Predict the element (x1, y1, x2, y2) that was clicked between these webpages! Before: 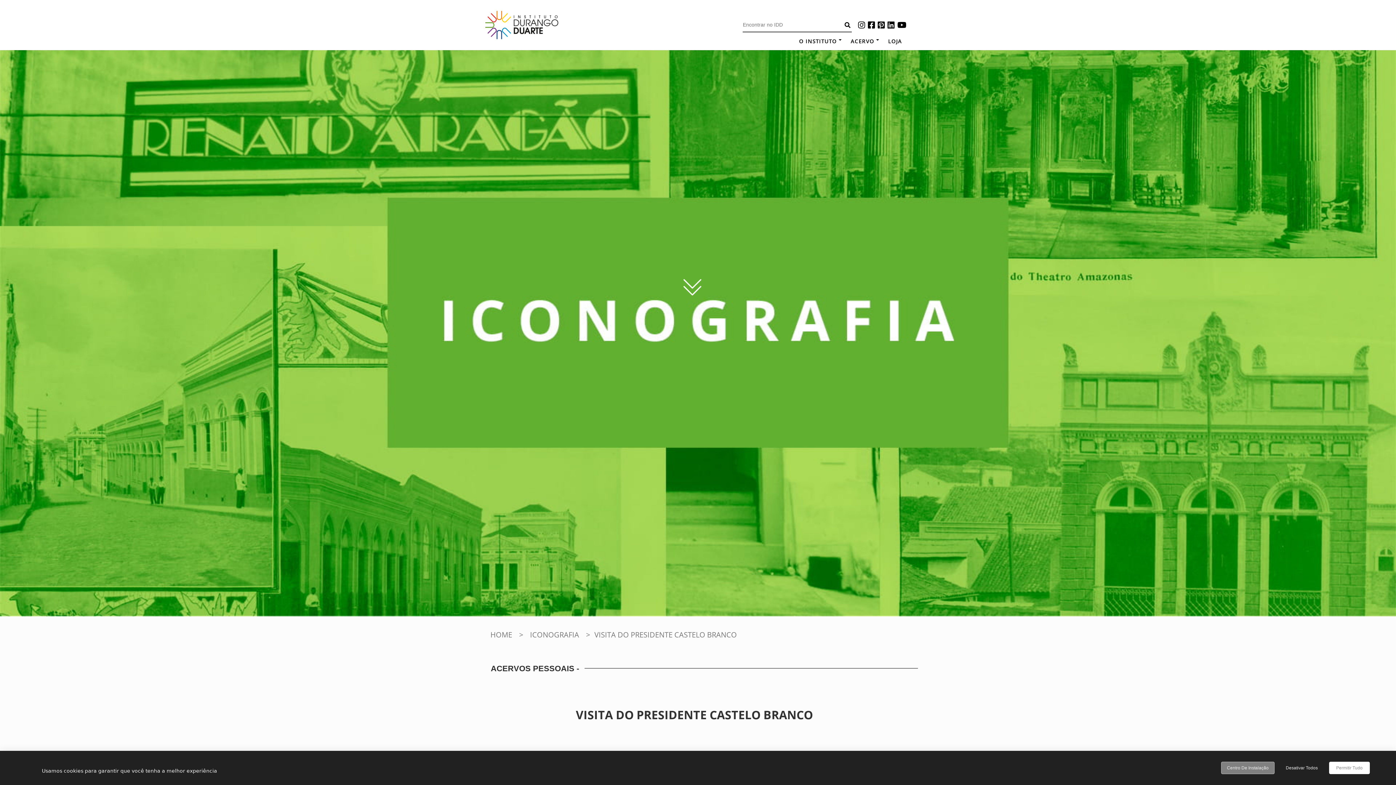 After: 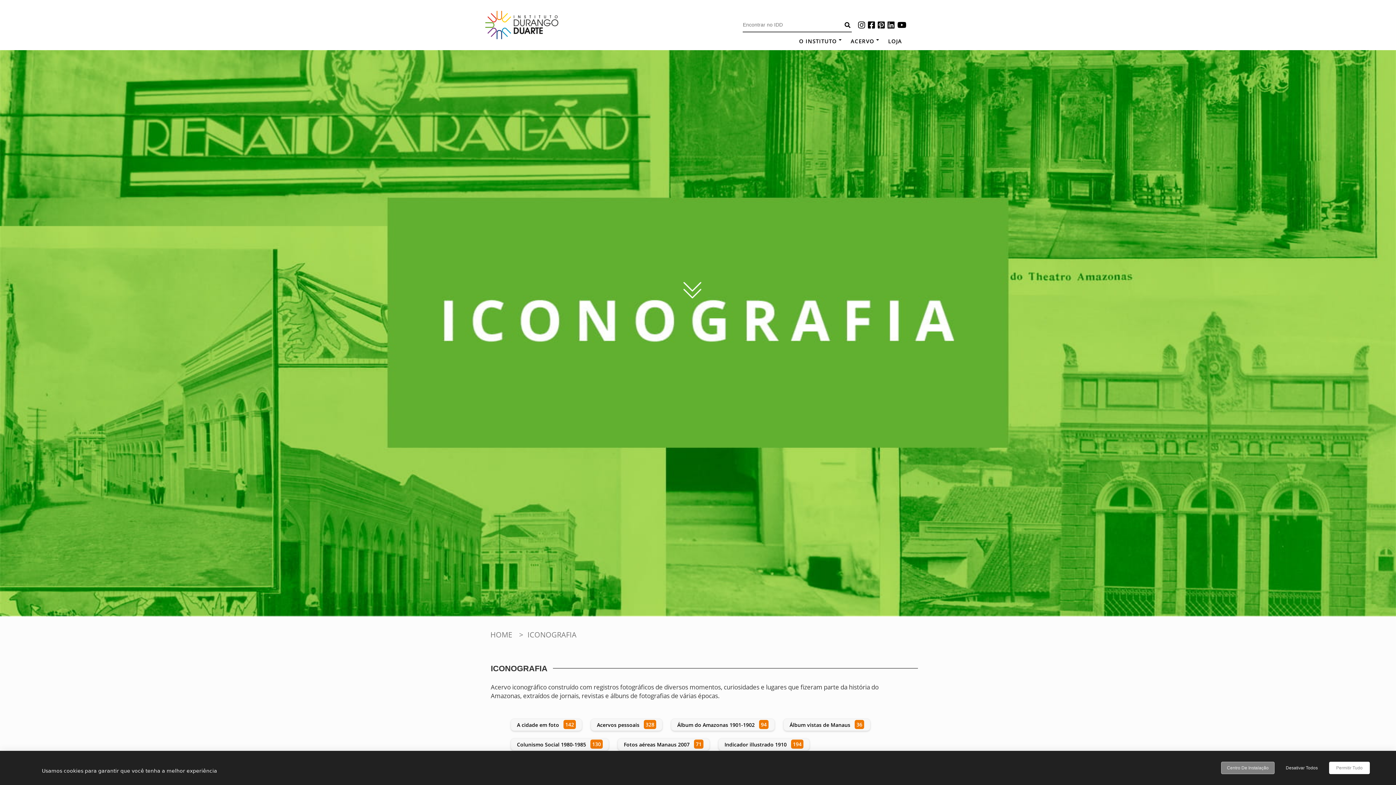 Action: bbox: (527, 630, 581, 639) label: ICONOGRAFIA